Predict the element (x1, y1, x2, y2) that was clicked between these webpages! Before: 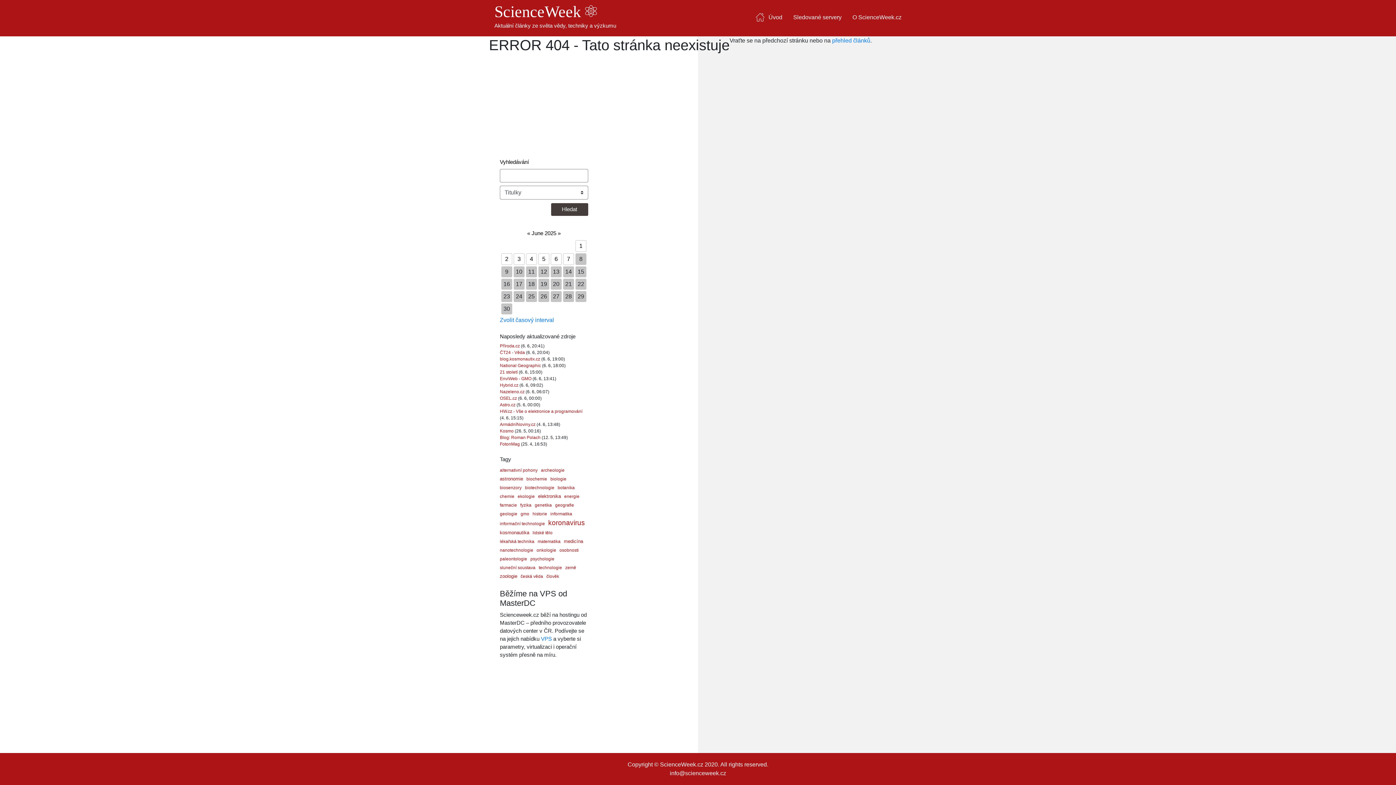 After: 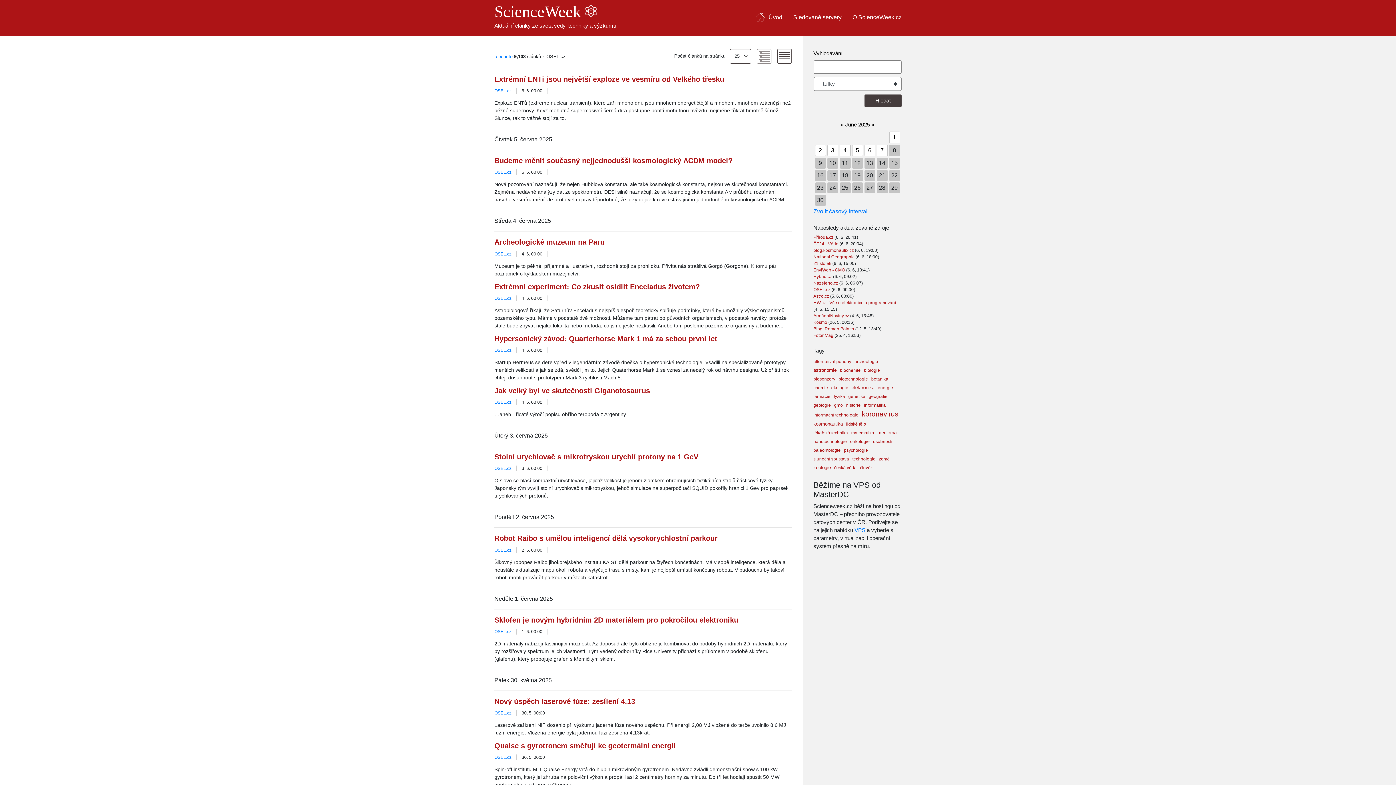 Action: bbox: (500, 395, 518, 401) label: OSEL.cz 